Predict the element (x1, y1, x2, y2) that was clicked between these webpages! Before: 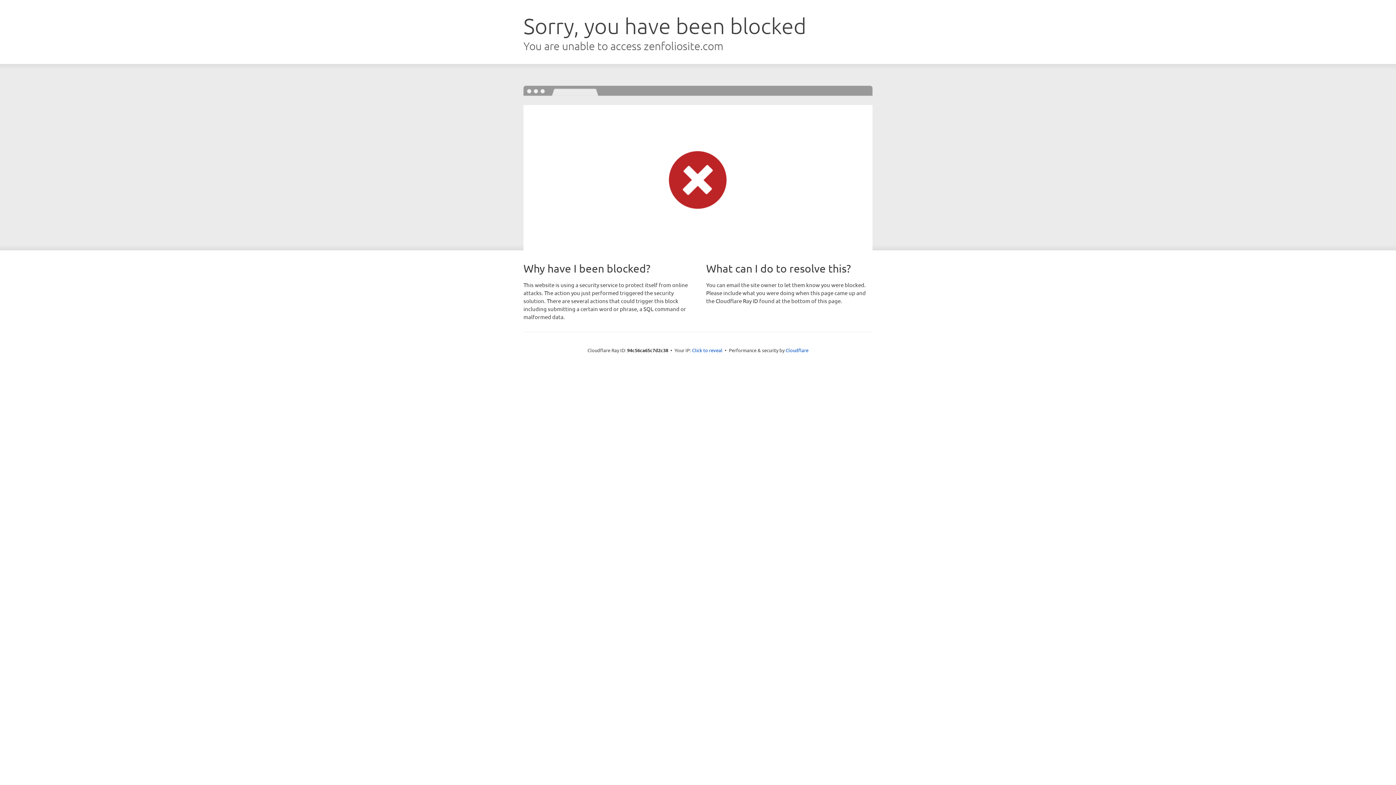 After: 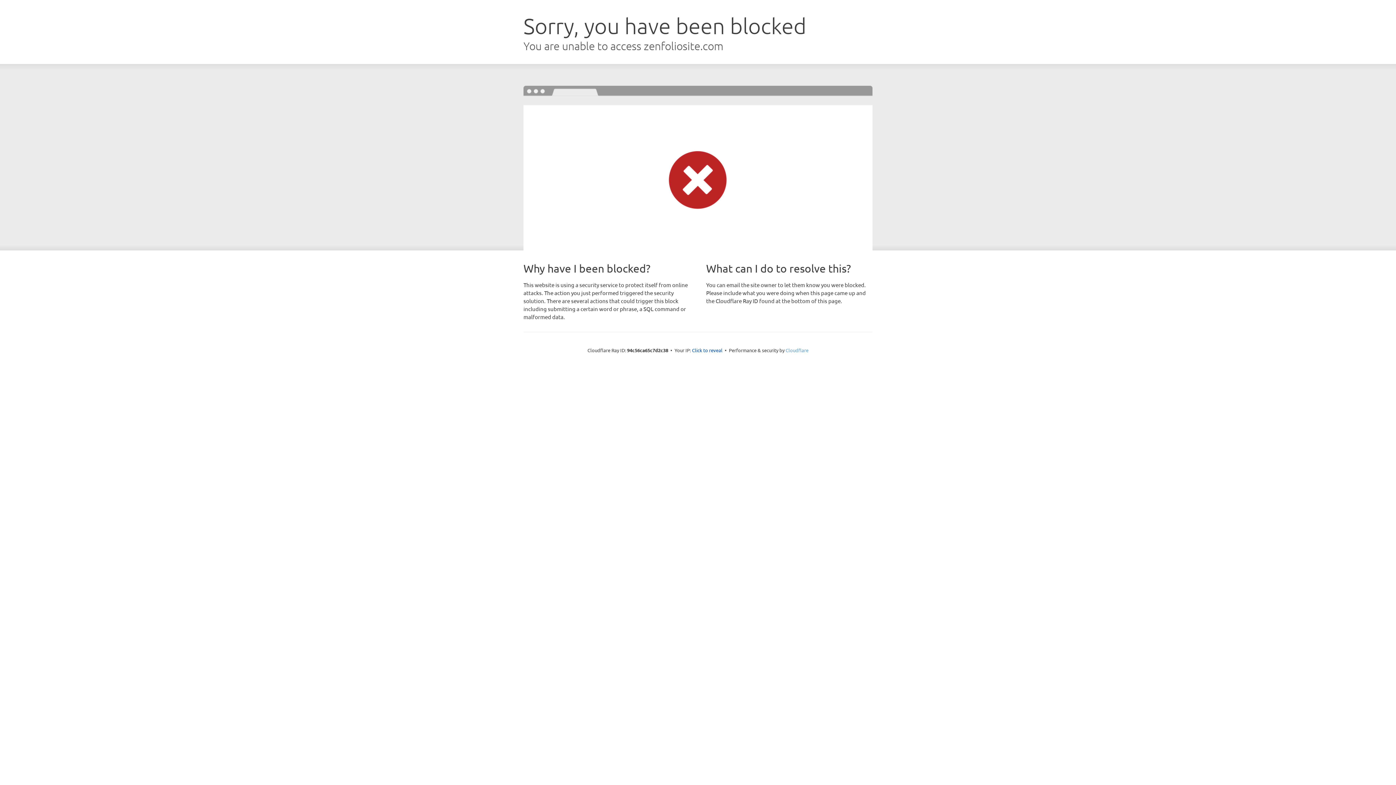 Action: bbox: (785, 347, 808, 353) label: Cloudflare